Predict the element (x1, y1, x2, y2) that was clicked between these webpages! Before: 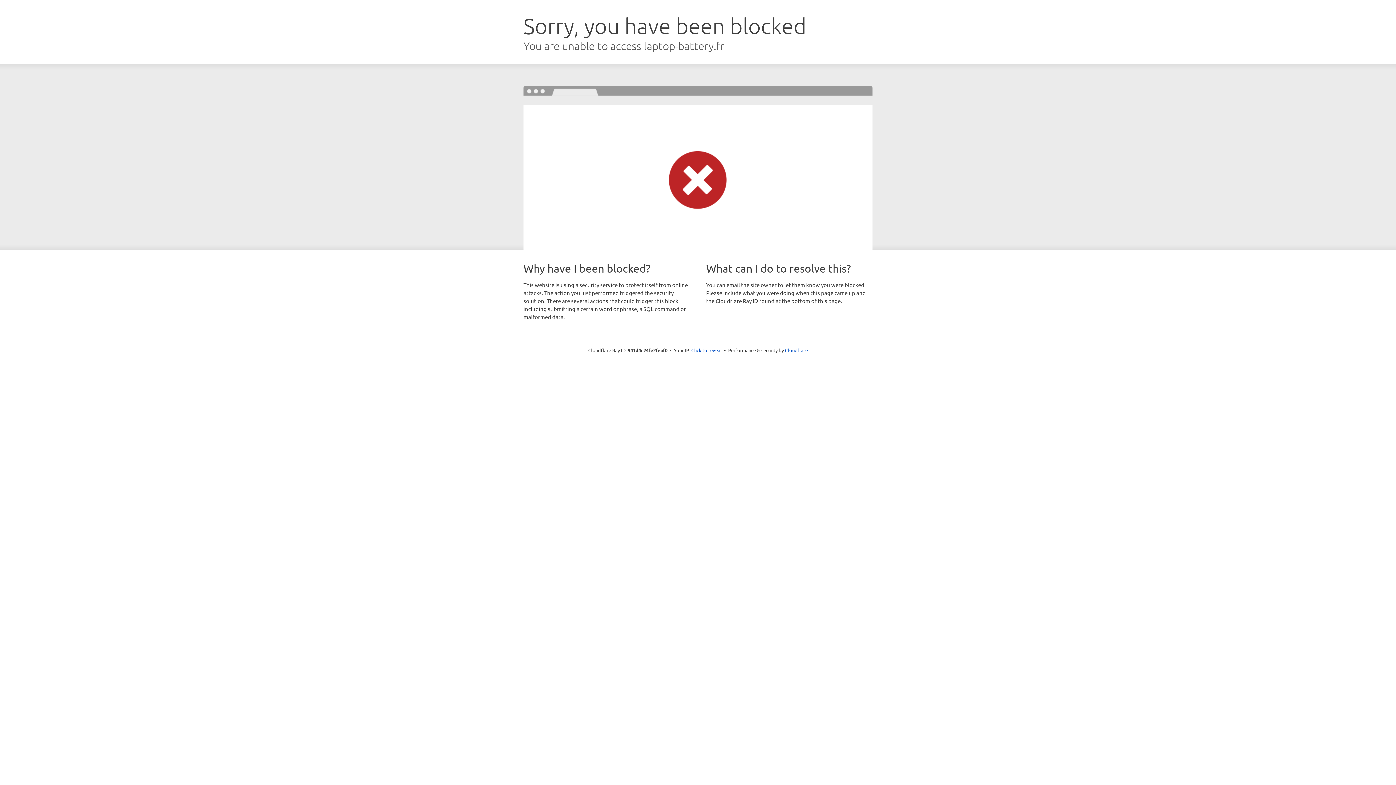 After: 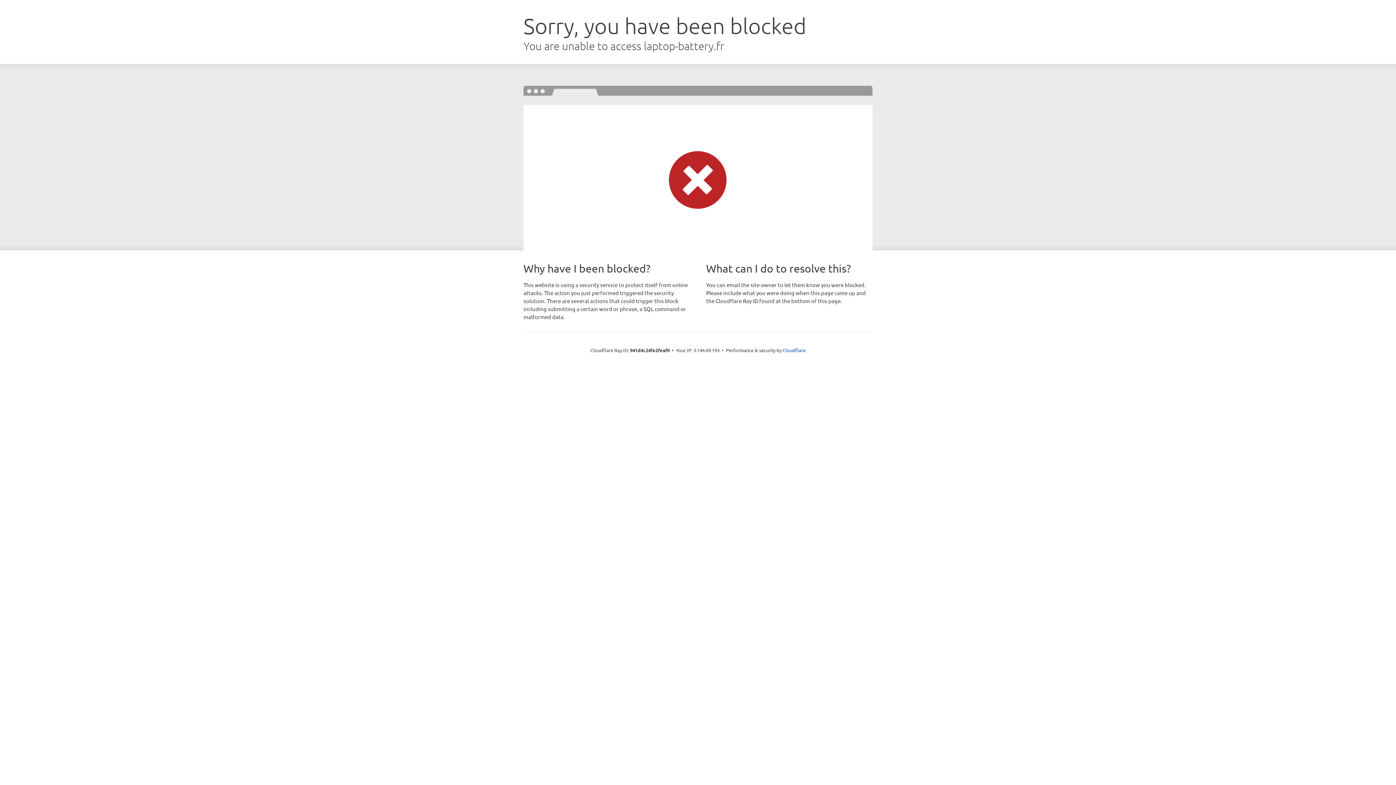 Action: label: Click to reveal bbox: (691, 346, 722, 353)